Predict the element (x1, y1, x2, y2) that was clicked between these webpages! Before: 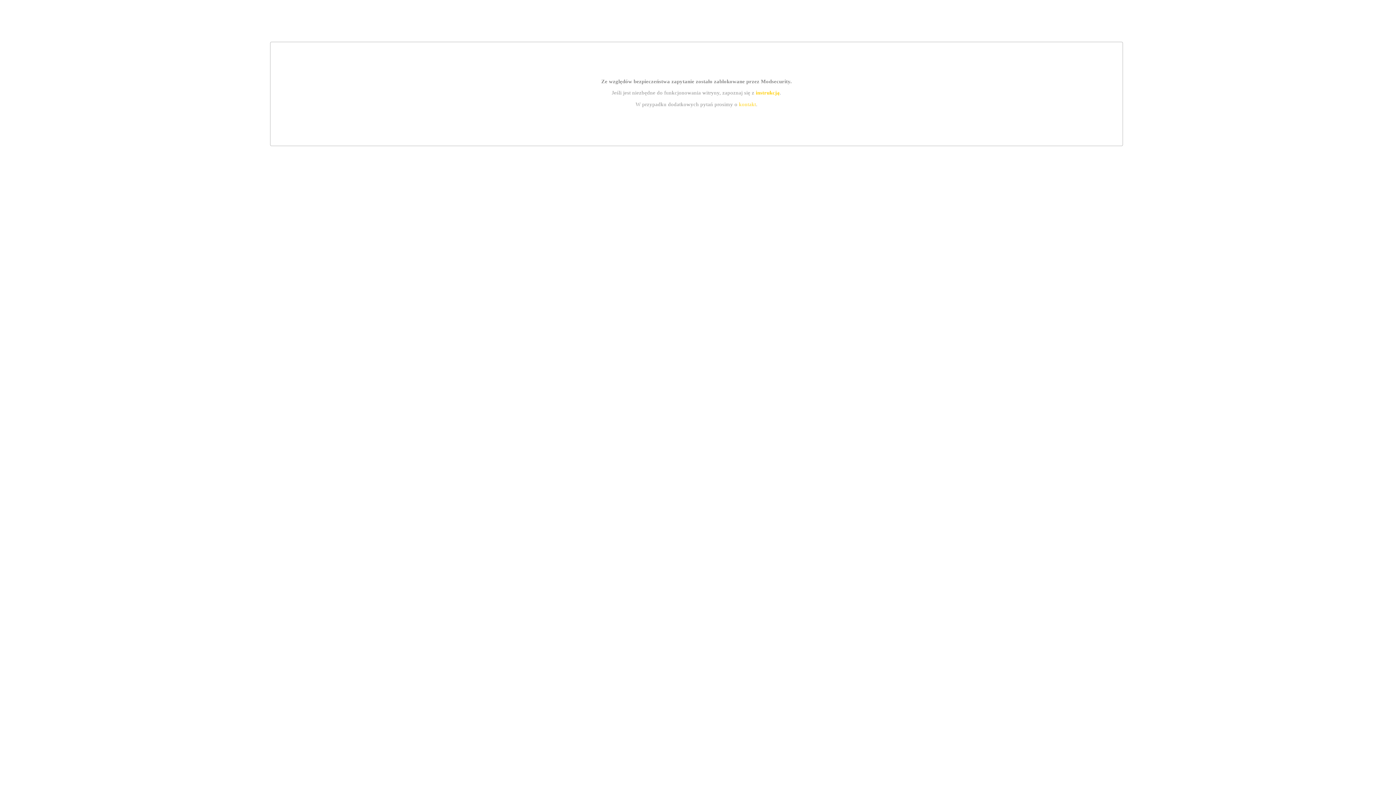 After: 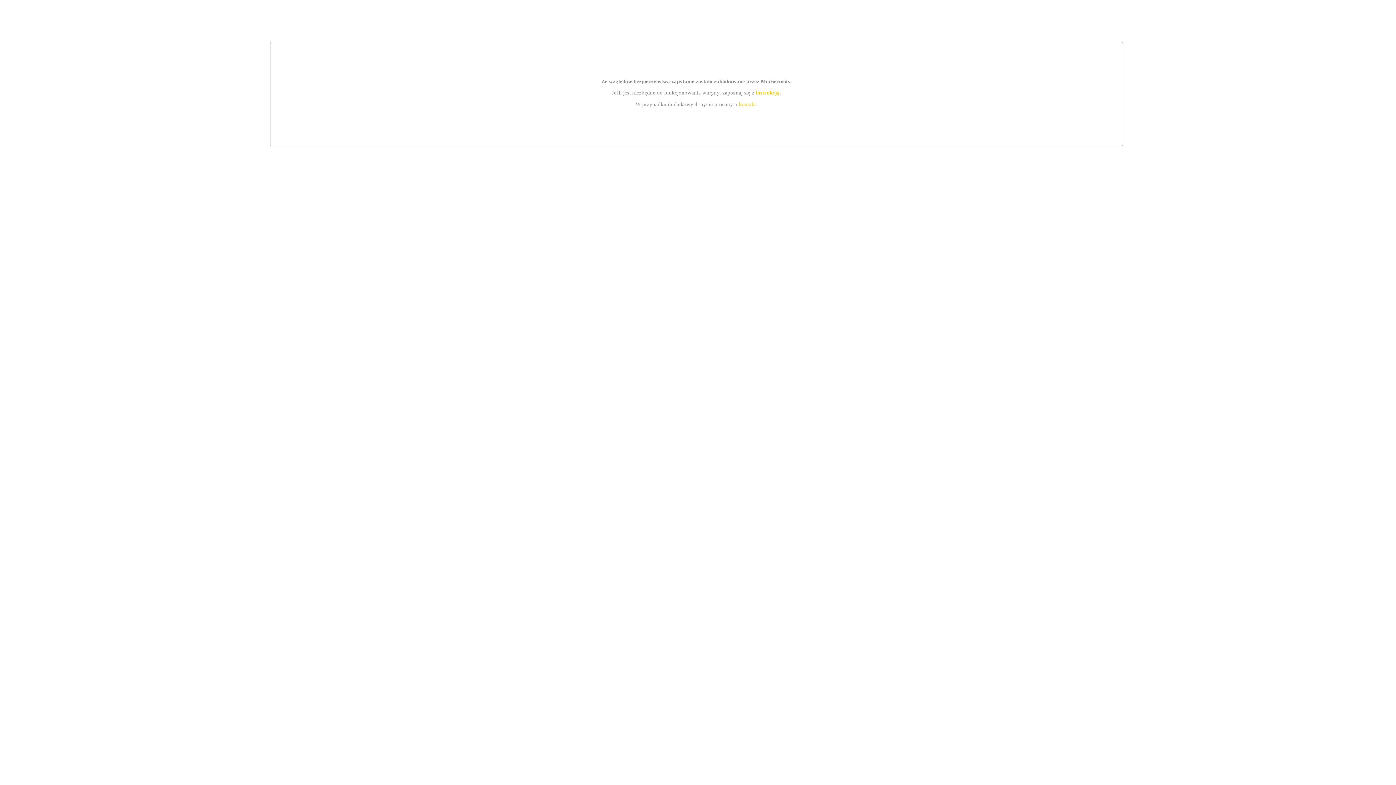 Action: label: instrukcją bbox: (755, 89, 779, 95)